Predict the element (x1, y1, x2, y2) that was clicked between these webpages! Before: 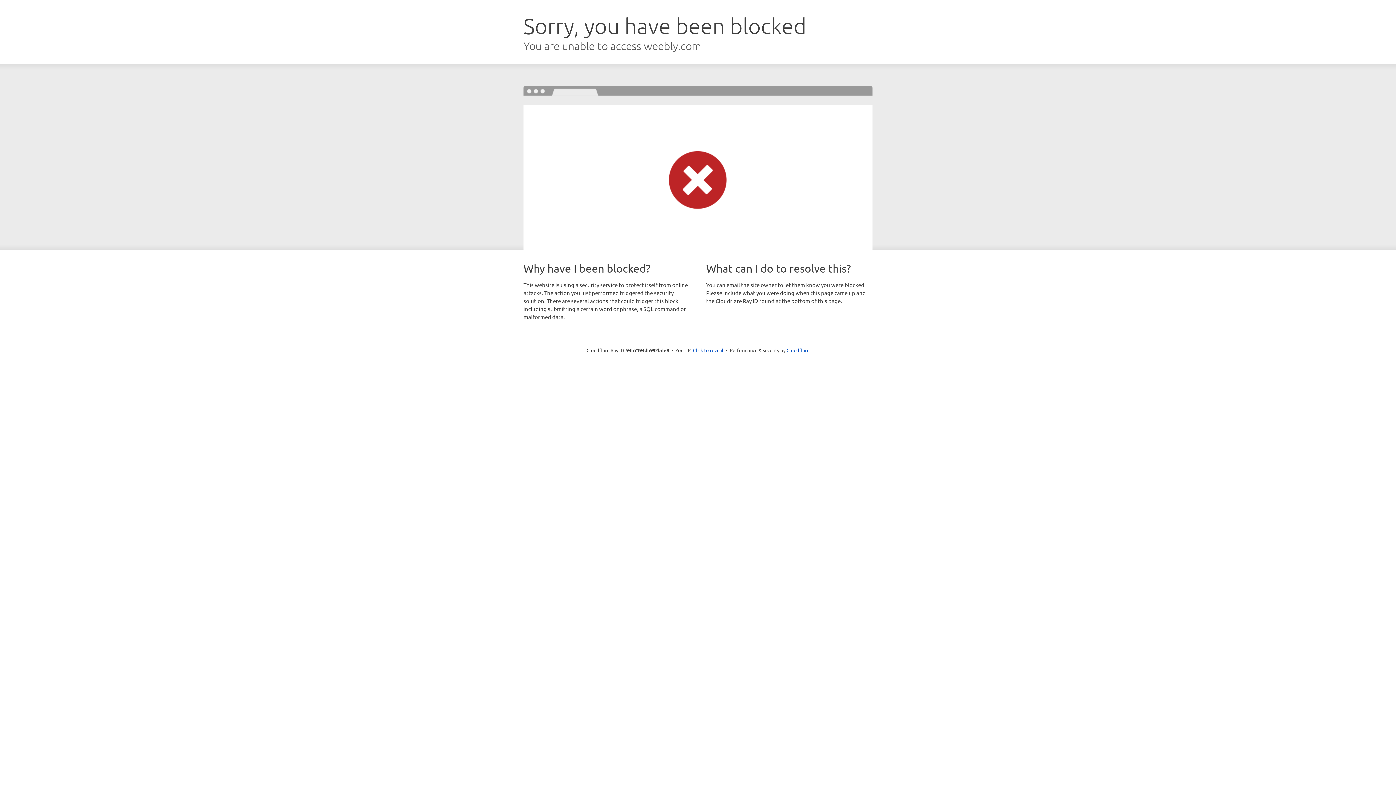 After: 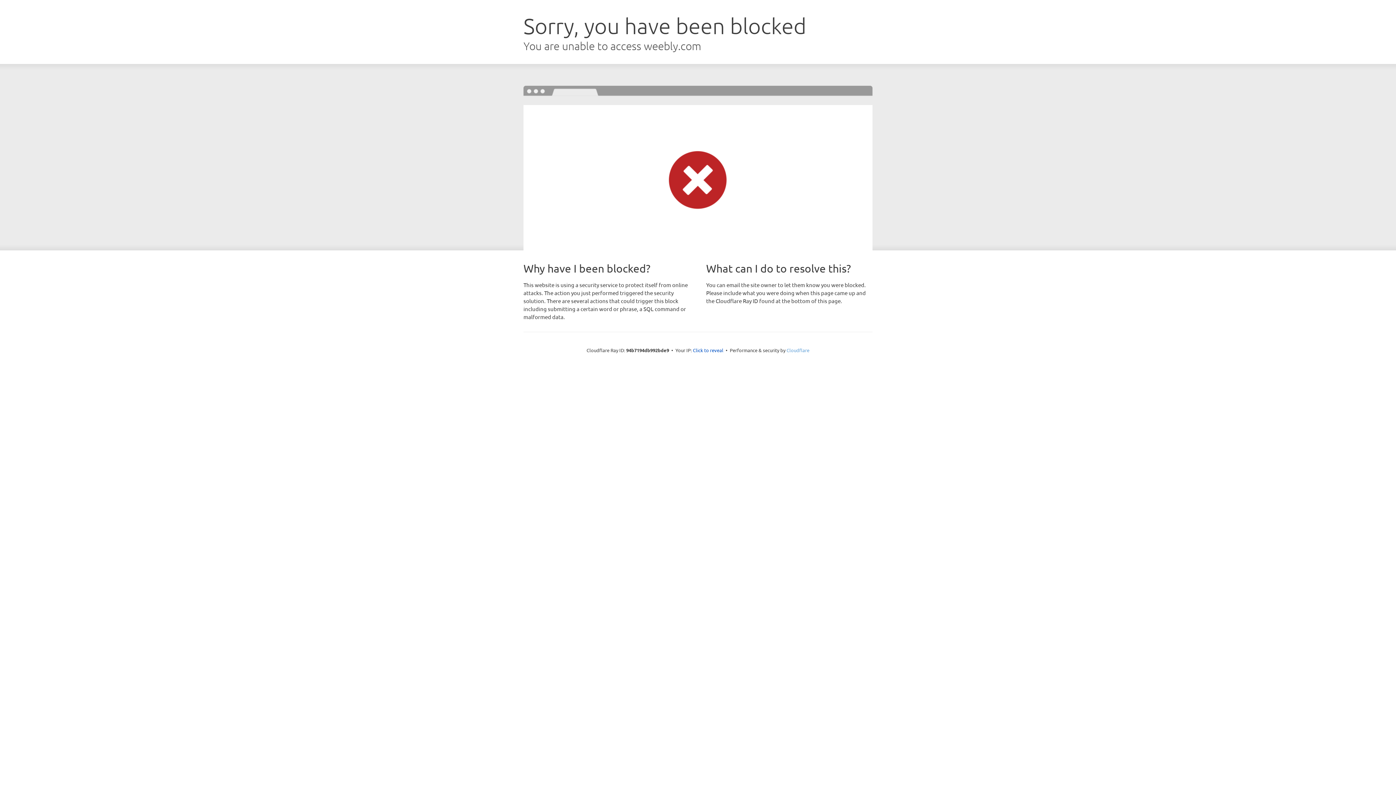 Action: bbox: (786, 347, 809, 353) label: Cloudflare